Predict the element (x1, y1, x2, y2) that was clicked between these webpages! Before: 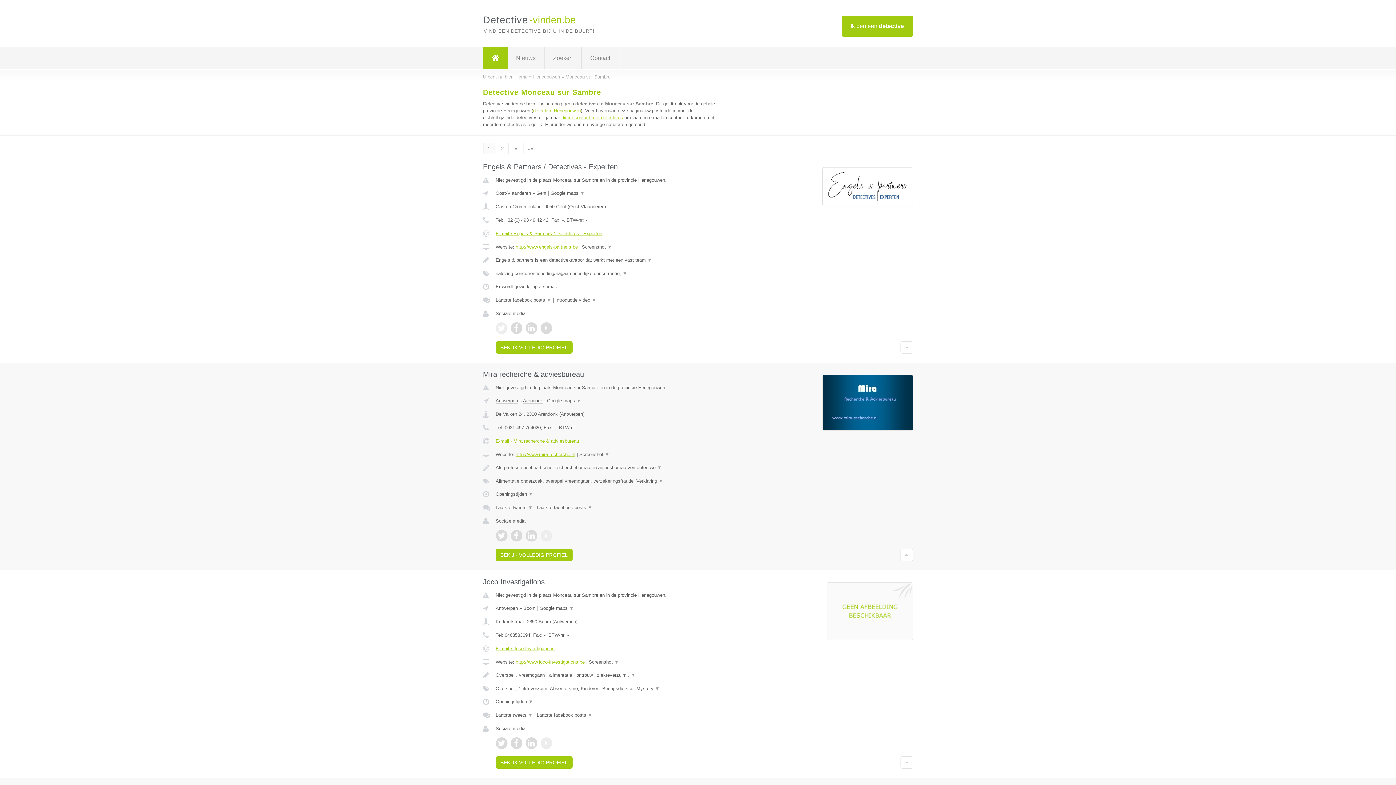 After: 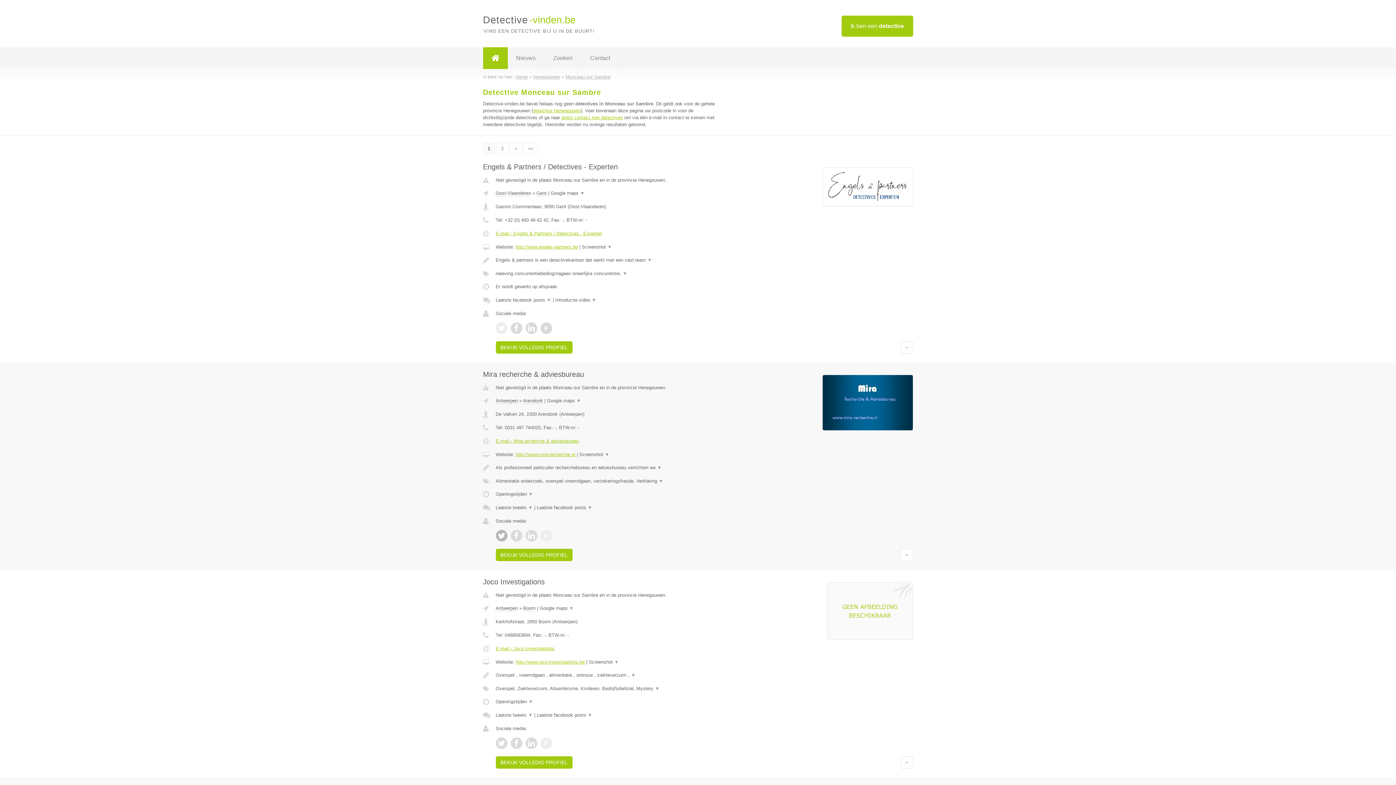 Action: bbox: (495, 530, 507, 541)